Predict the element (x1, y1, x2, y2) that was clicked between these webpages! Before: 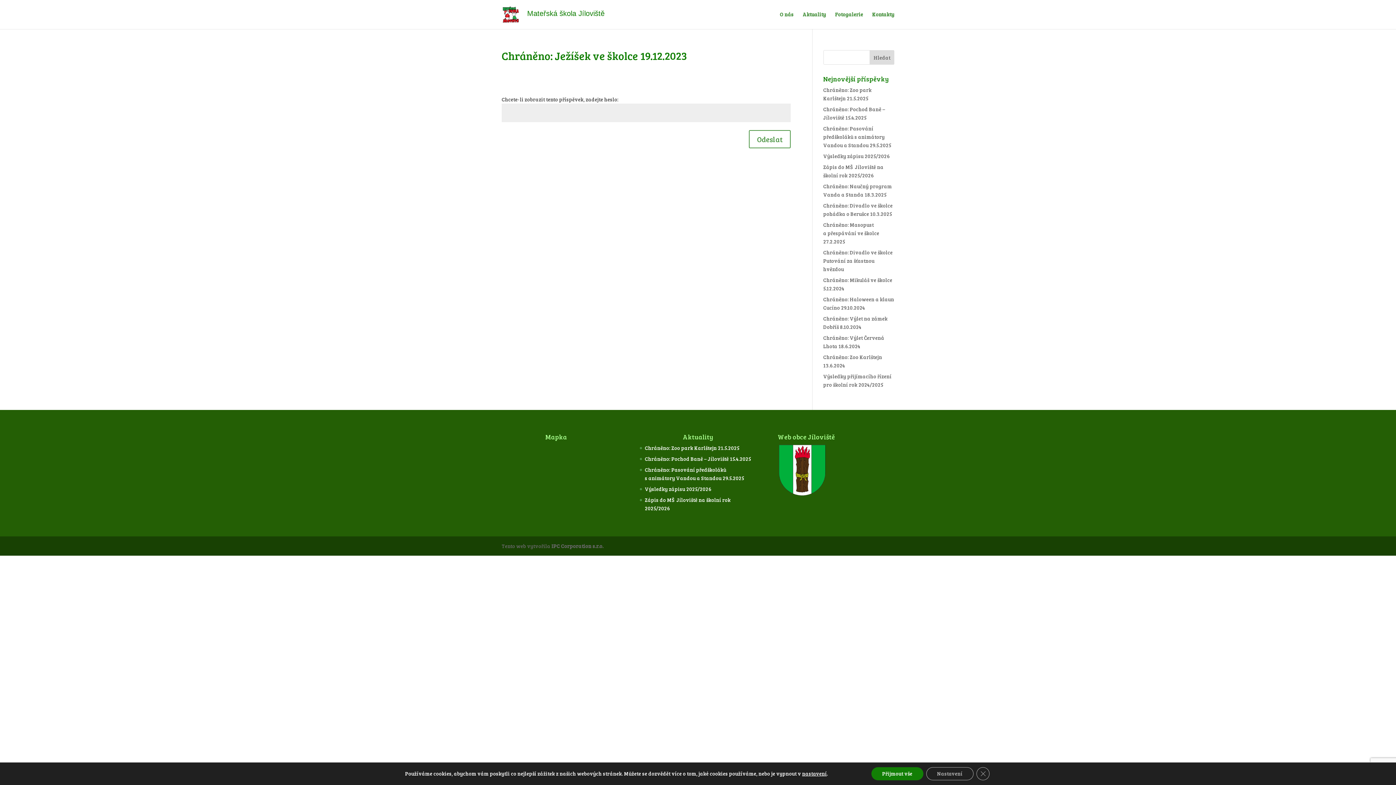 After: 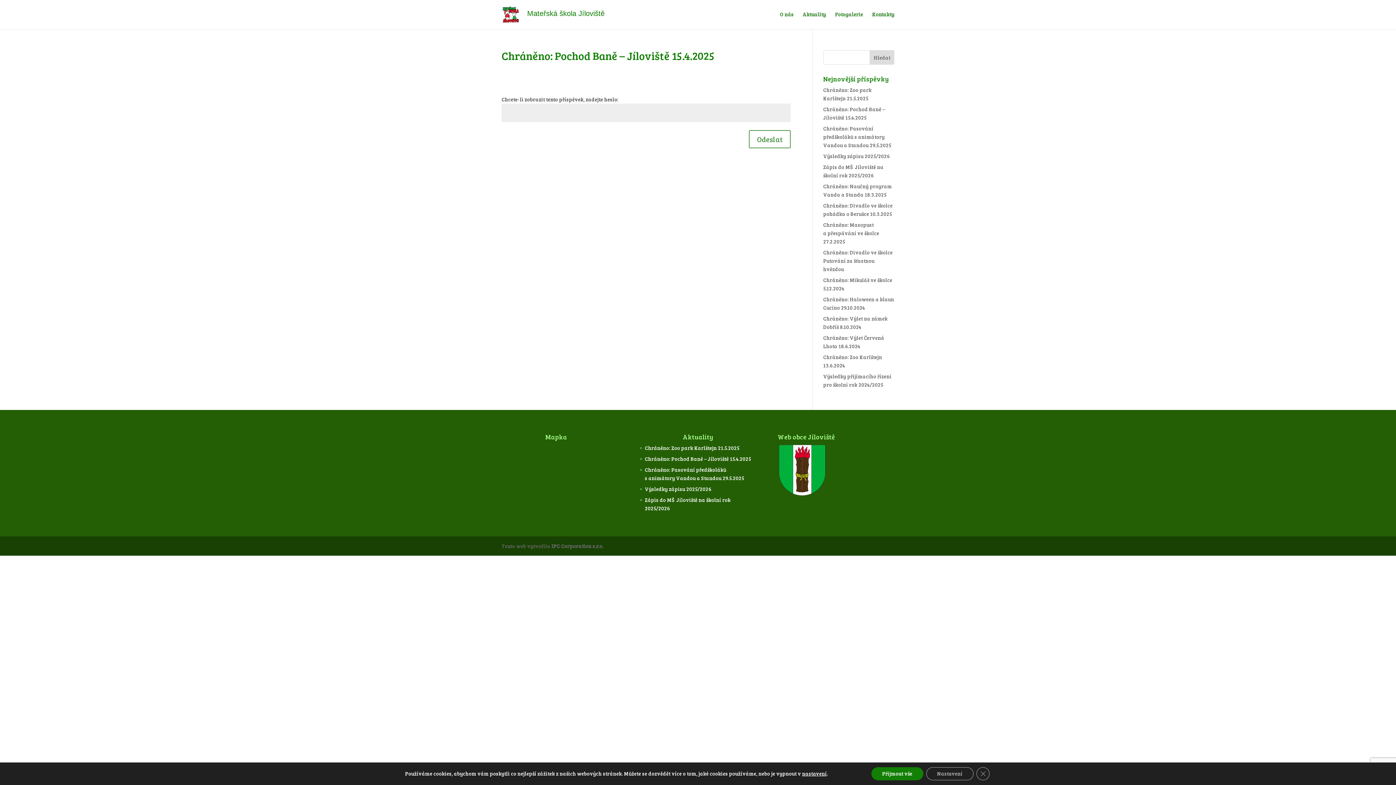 Action: label: Chráněno: Pochod Baně – Jíloviště 15.4.2025 bbox: (645, 455, 751, 462)